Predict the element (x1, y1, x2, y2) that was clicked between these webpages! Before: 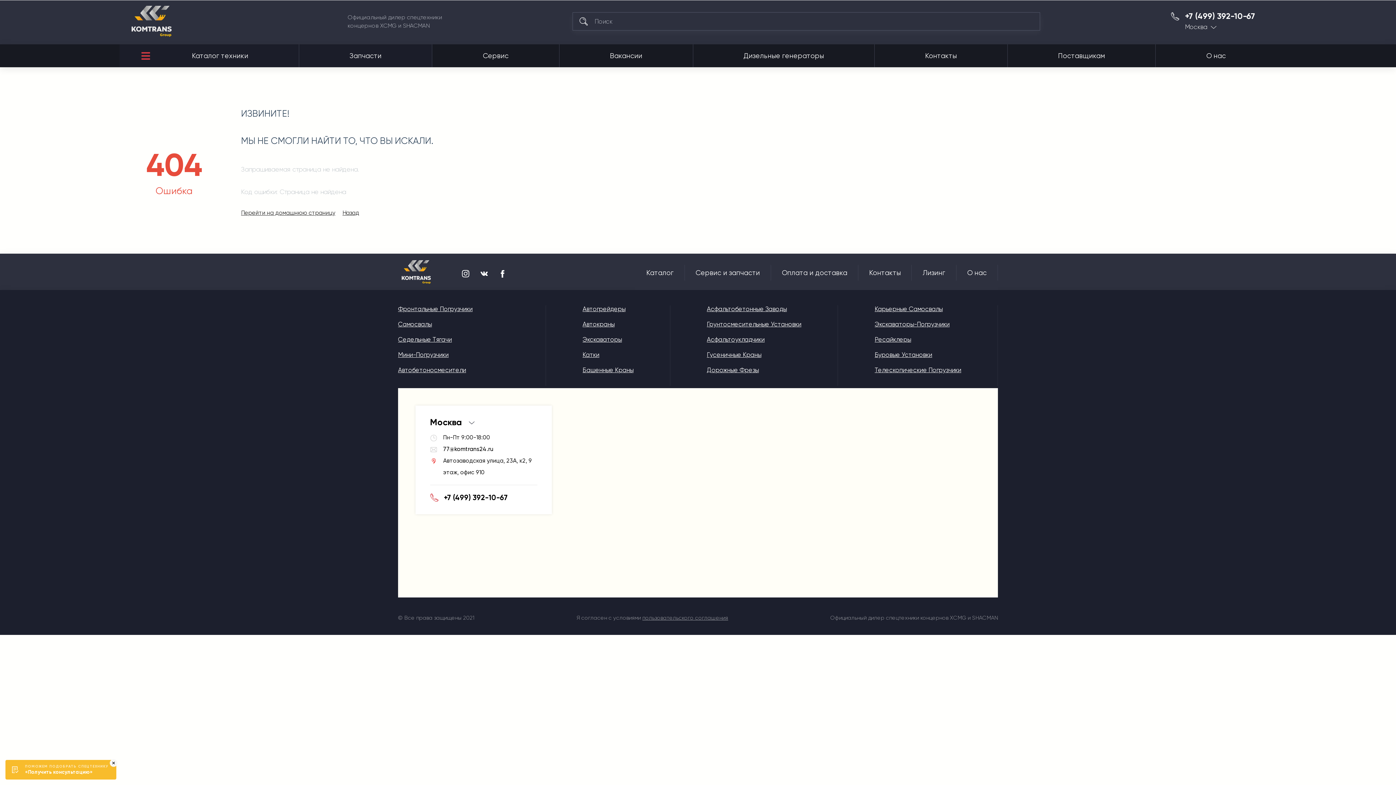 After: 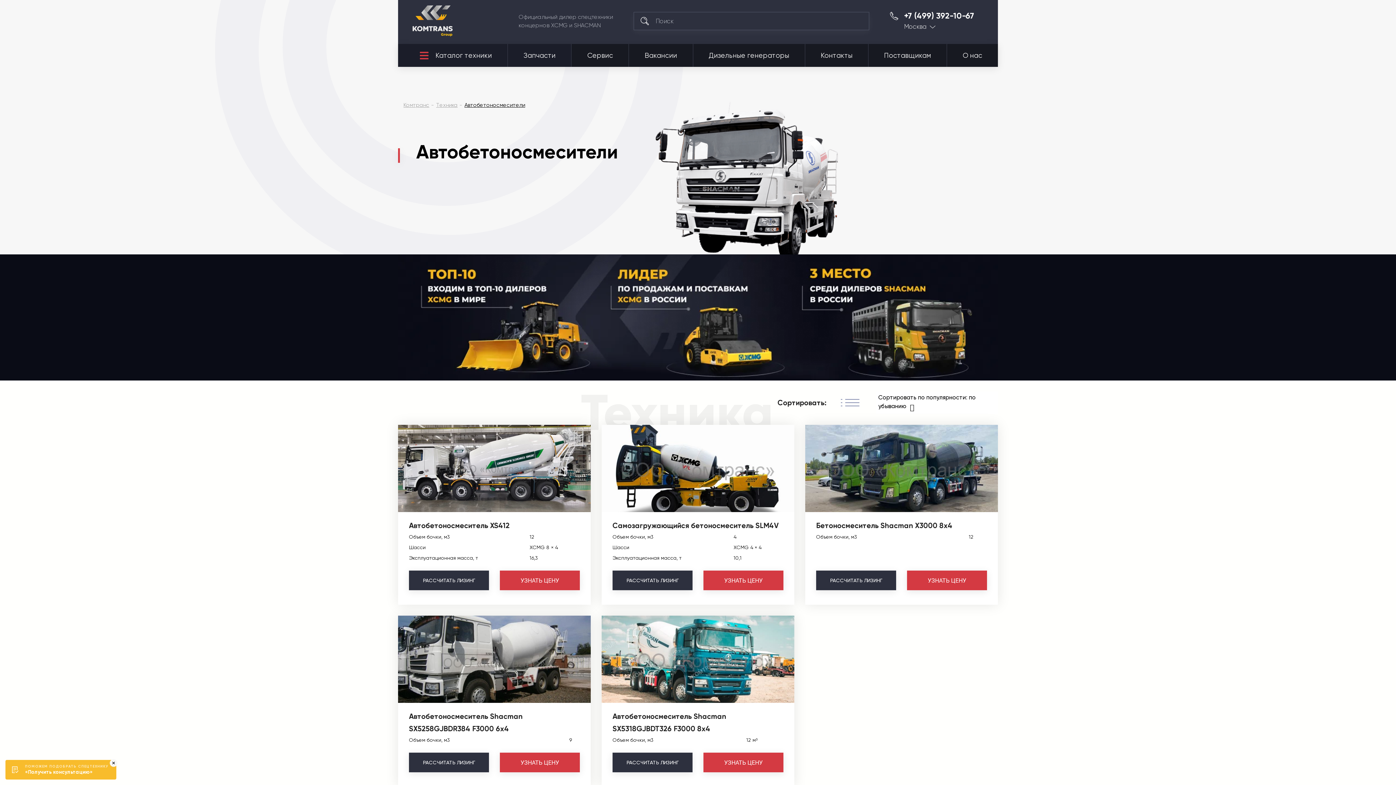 Action: label: Автобетоносмесители bbox: (398, 366, 466, 373)